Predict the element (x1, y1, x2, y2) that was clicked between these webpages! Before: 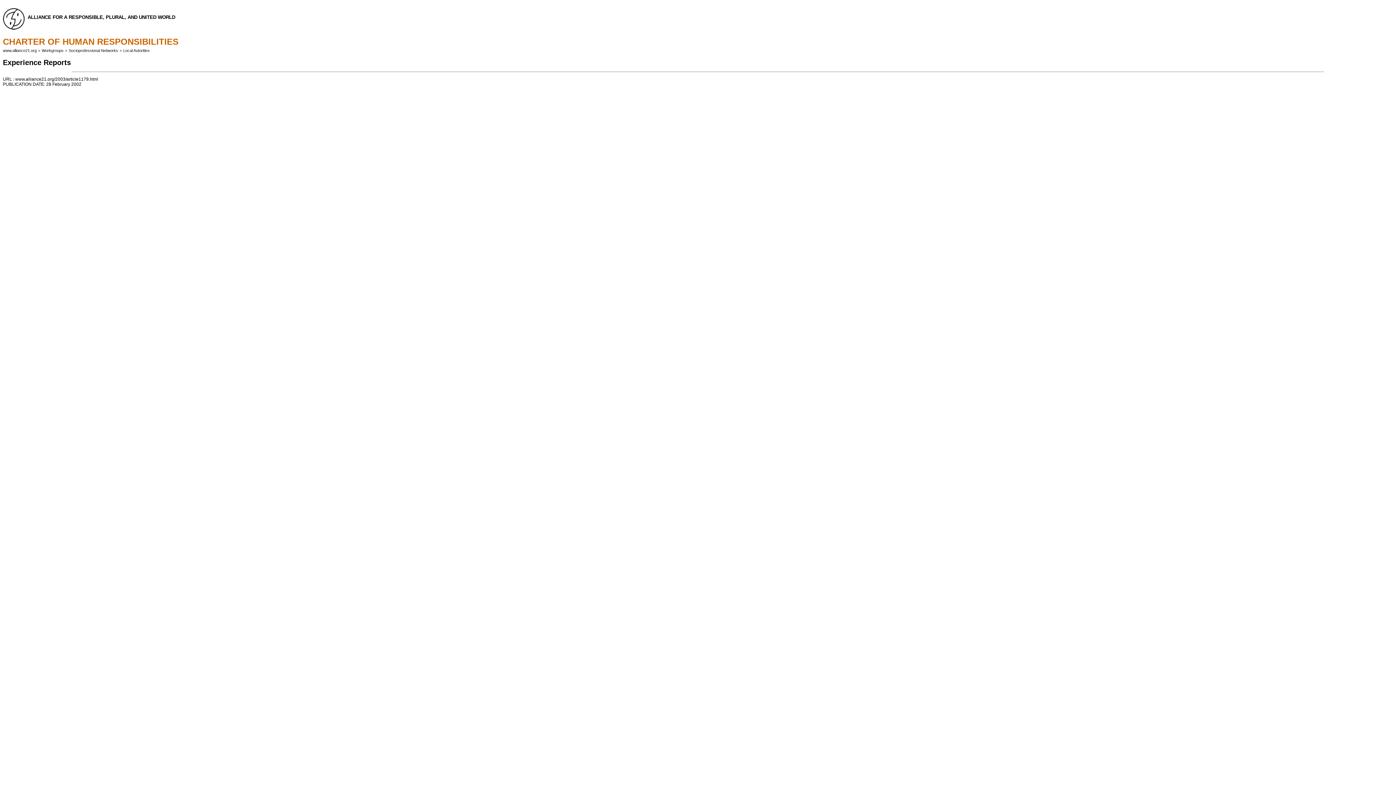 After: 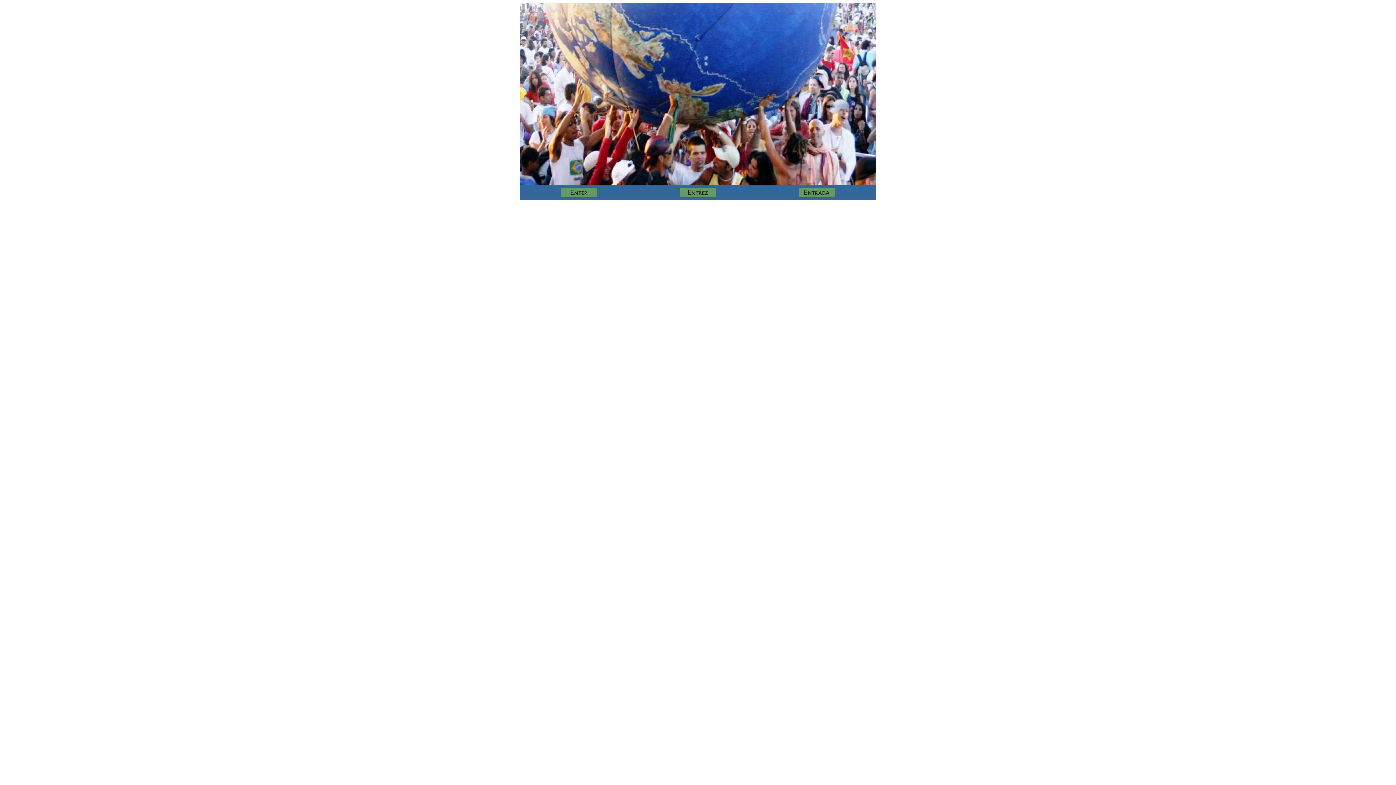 Action: label: www.alliance21.org bbox: (2, 48, 36, 52)